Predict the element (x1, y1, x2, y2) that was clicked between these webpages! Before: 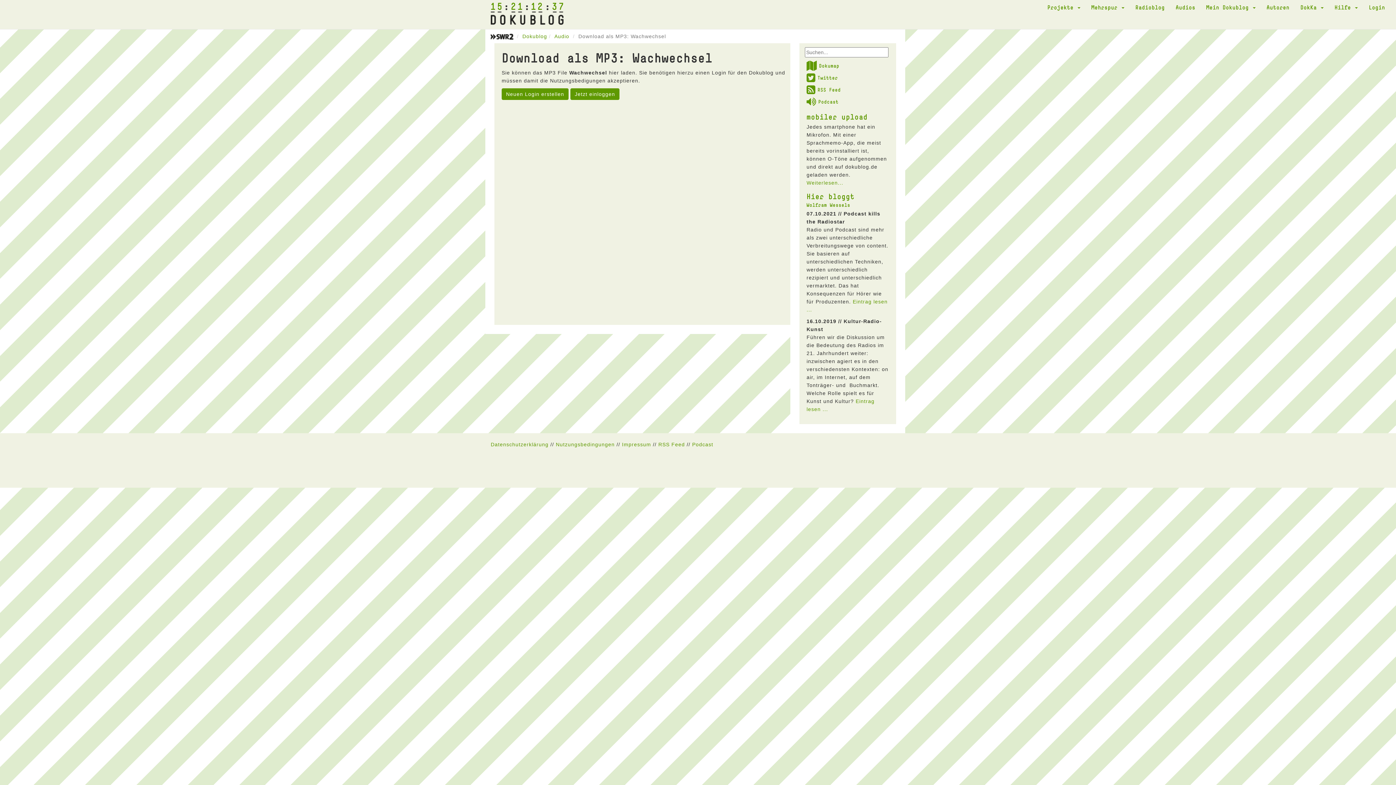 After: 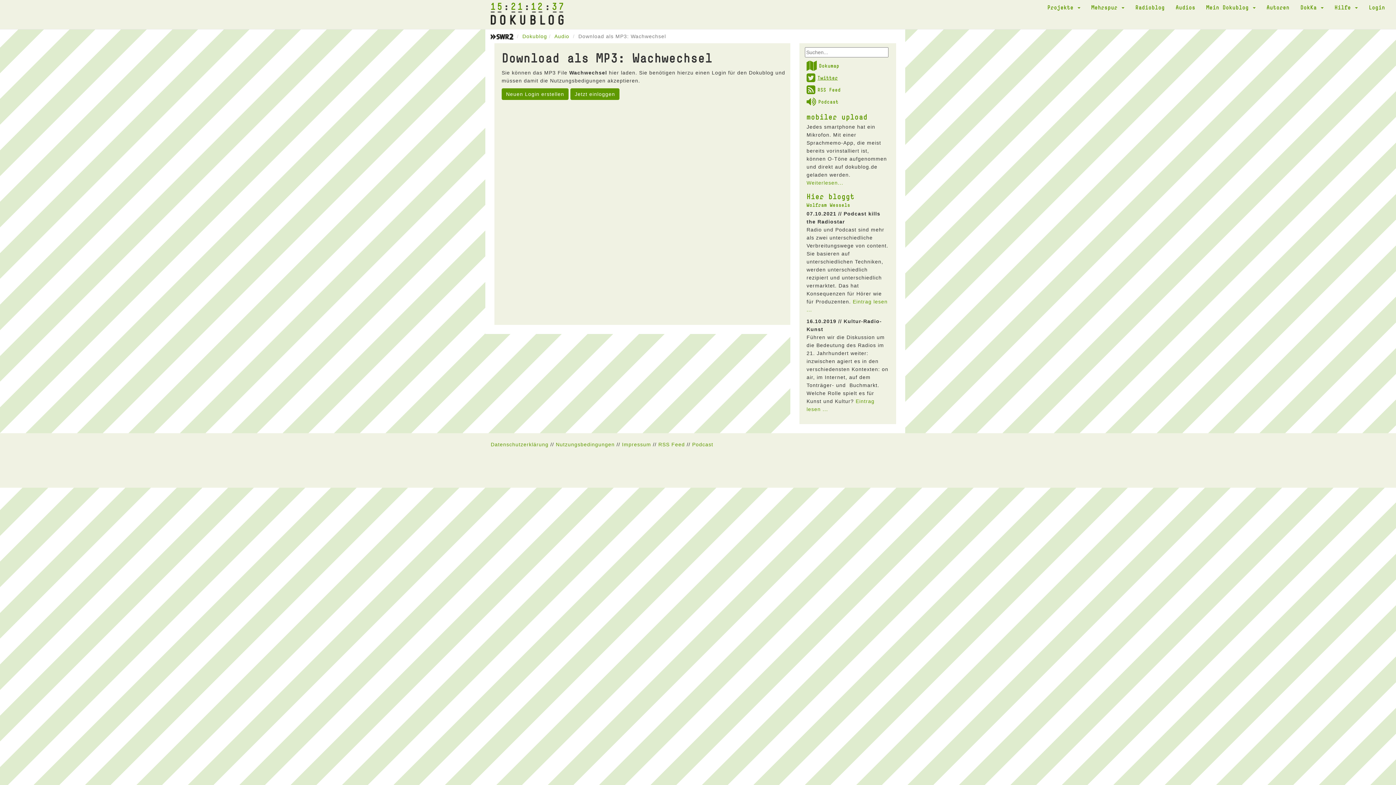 Action: label: Twitter bbox: (806, 74, 838, 80)